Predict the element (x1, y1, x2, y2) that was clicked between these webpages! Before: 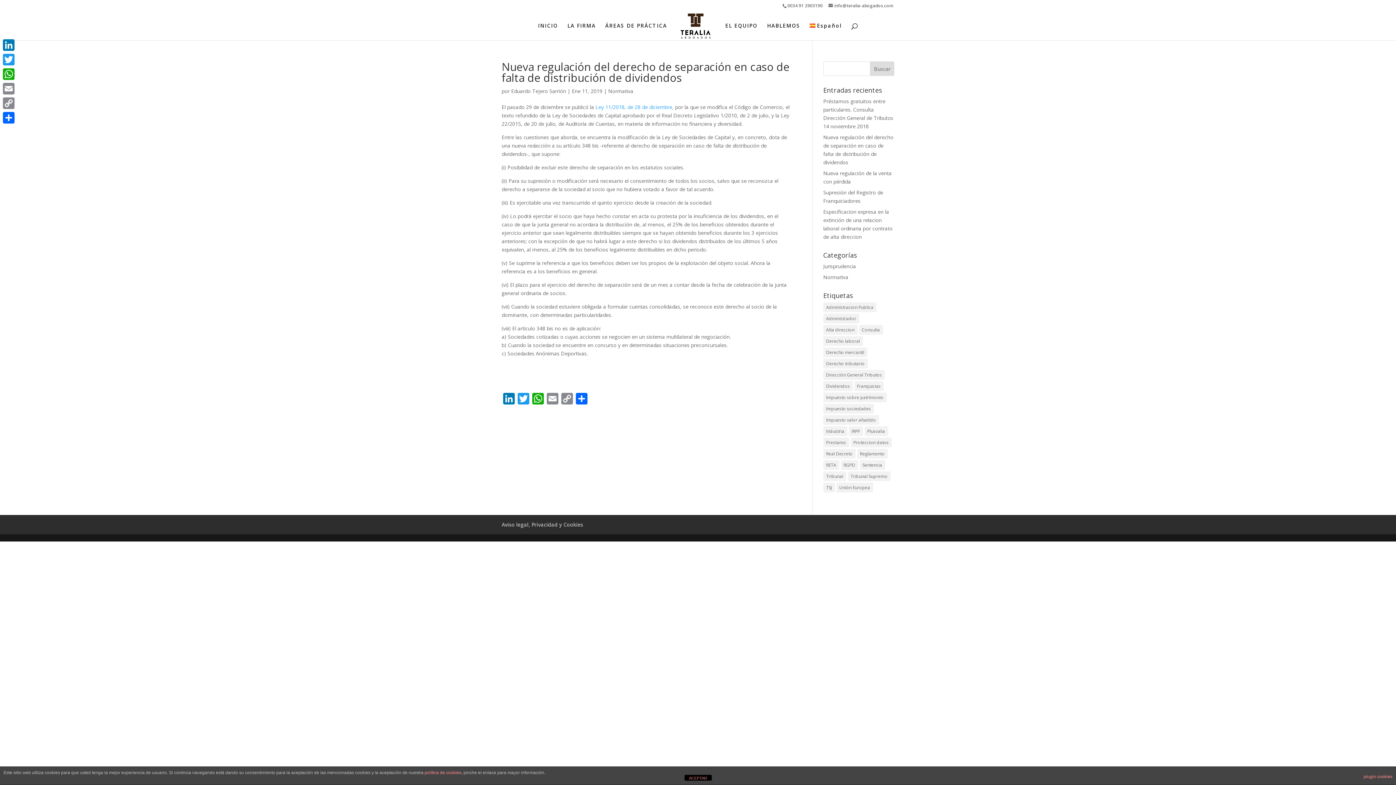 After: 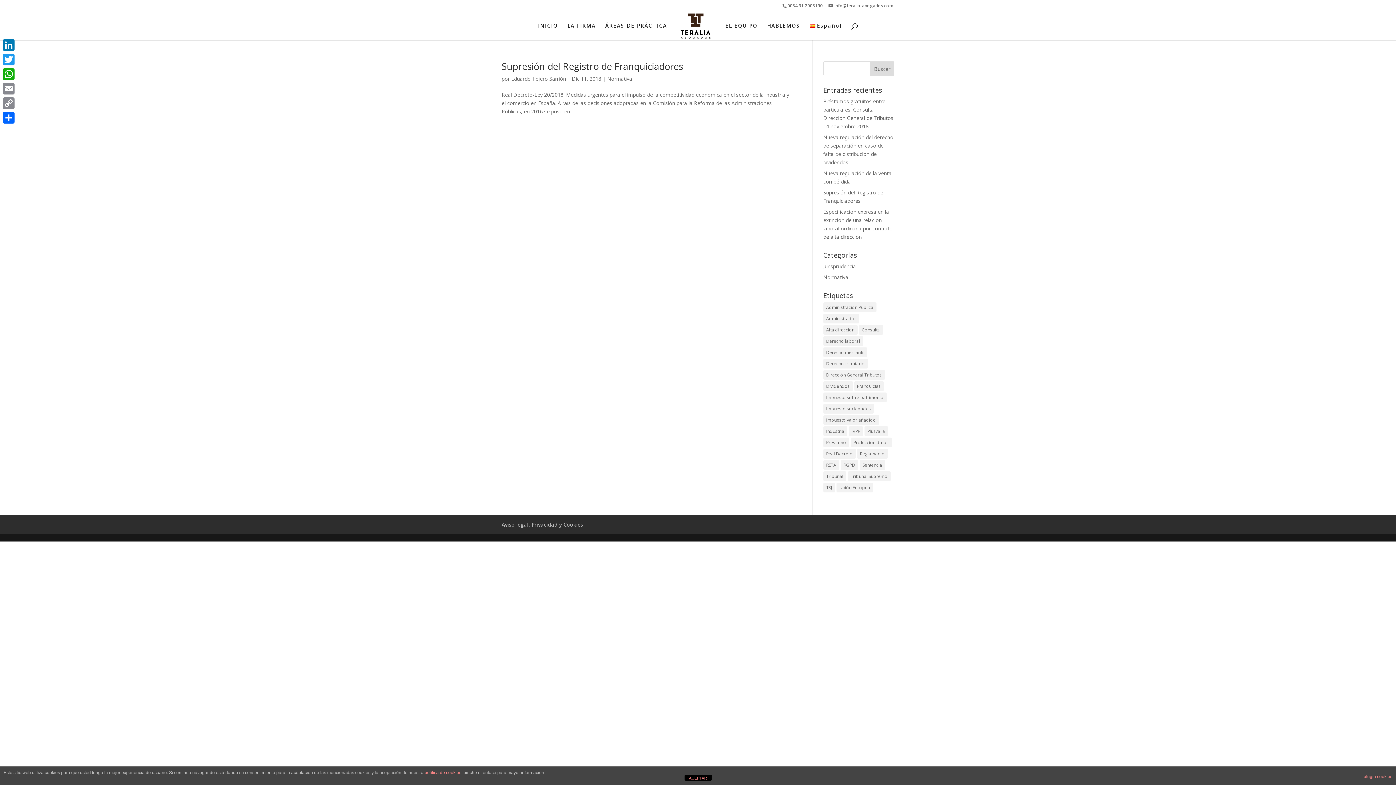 Action: label: Administracion Publica (1 elemento) bbox: (823, 302, 876, 312)